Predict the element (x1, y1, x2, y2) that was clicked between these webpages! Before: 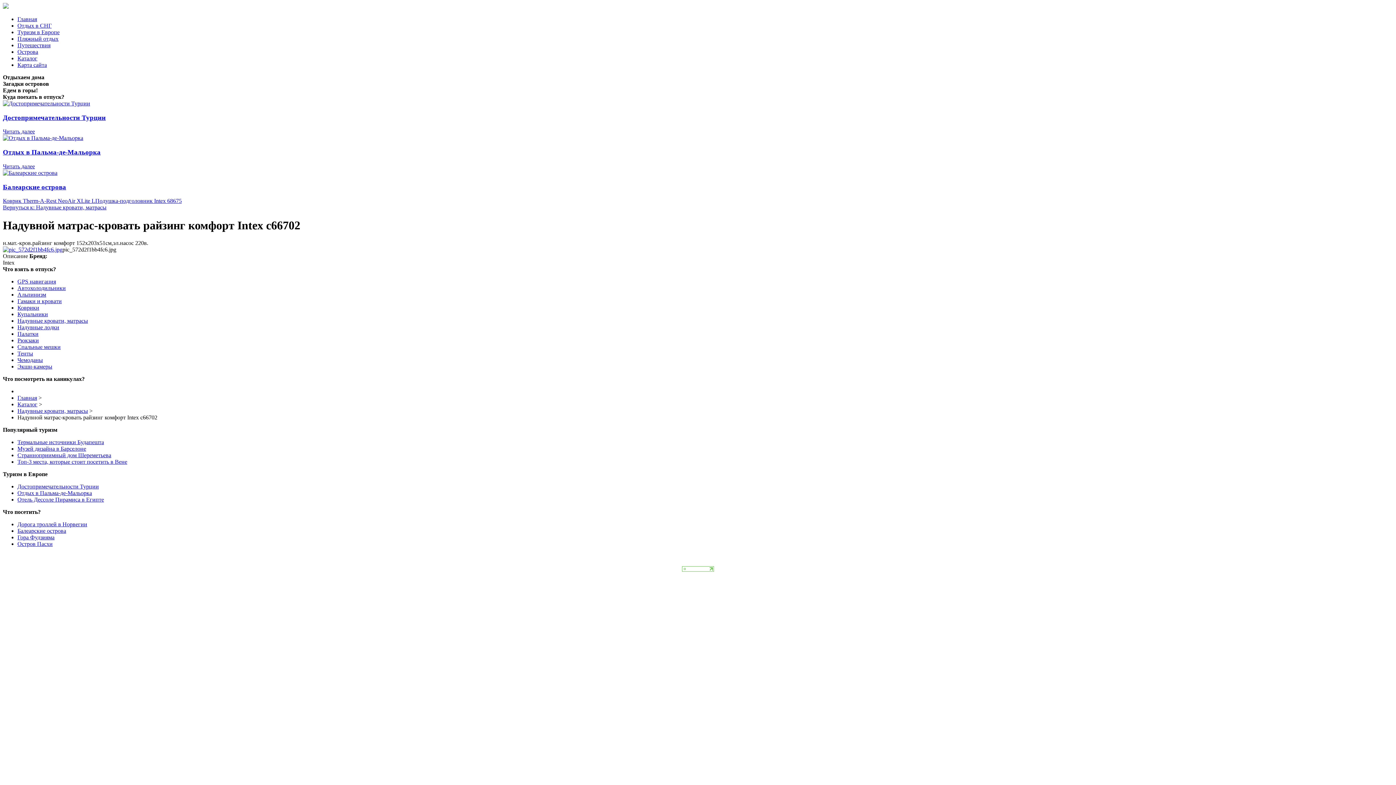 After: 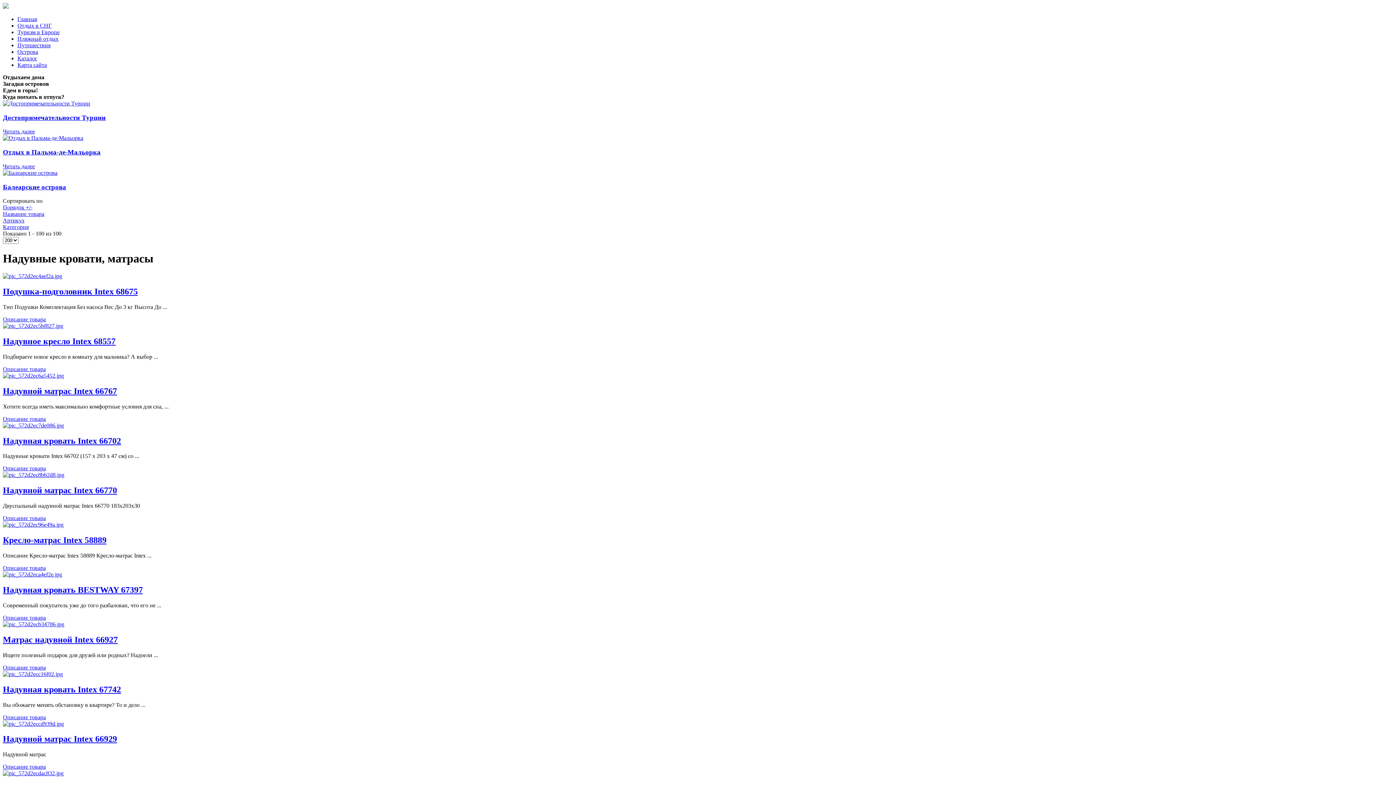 Action: bbox: (17, 408, 88, 414) label: Надувные кровати, матрасы